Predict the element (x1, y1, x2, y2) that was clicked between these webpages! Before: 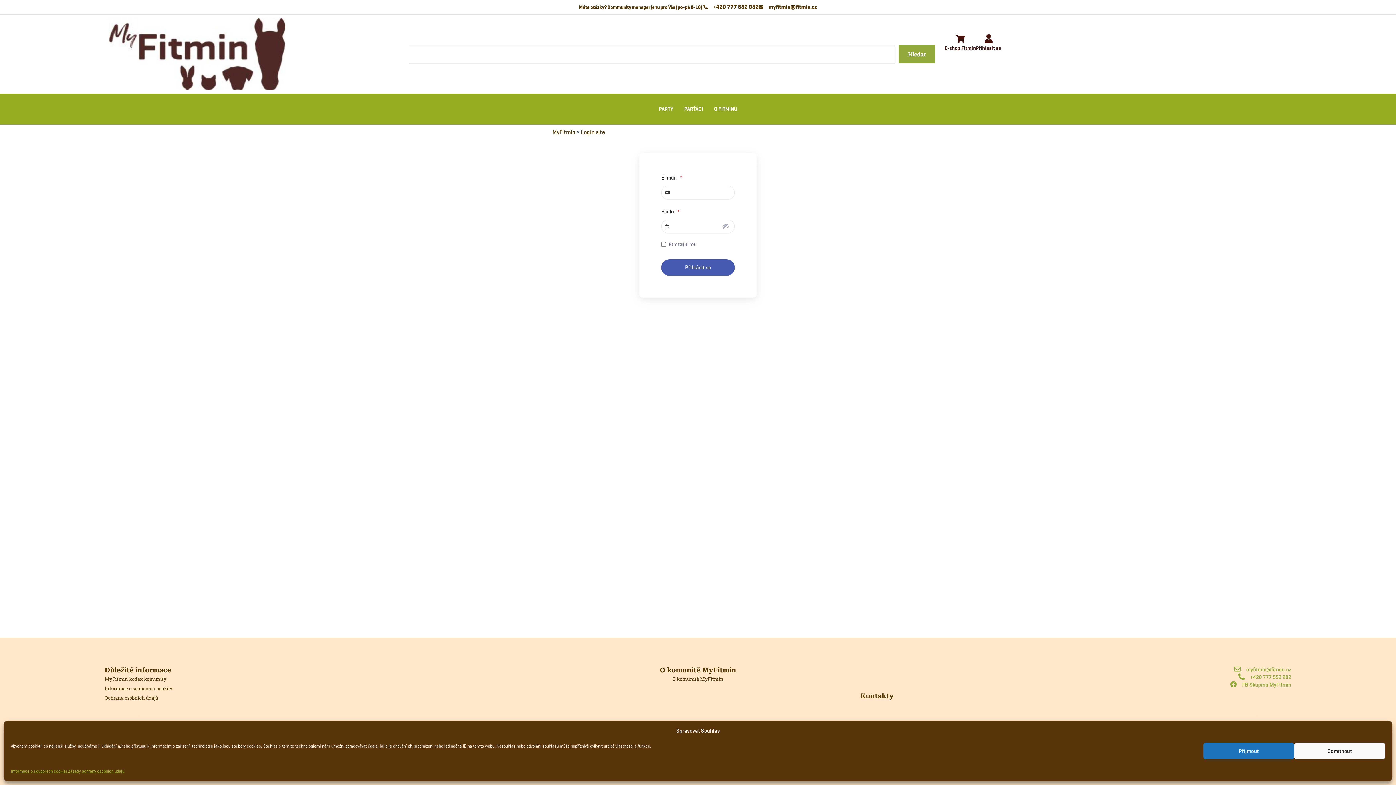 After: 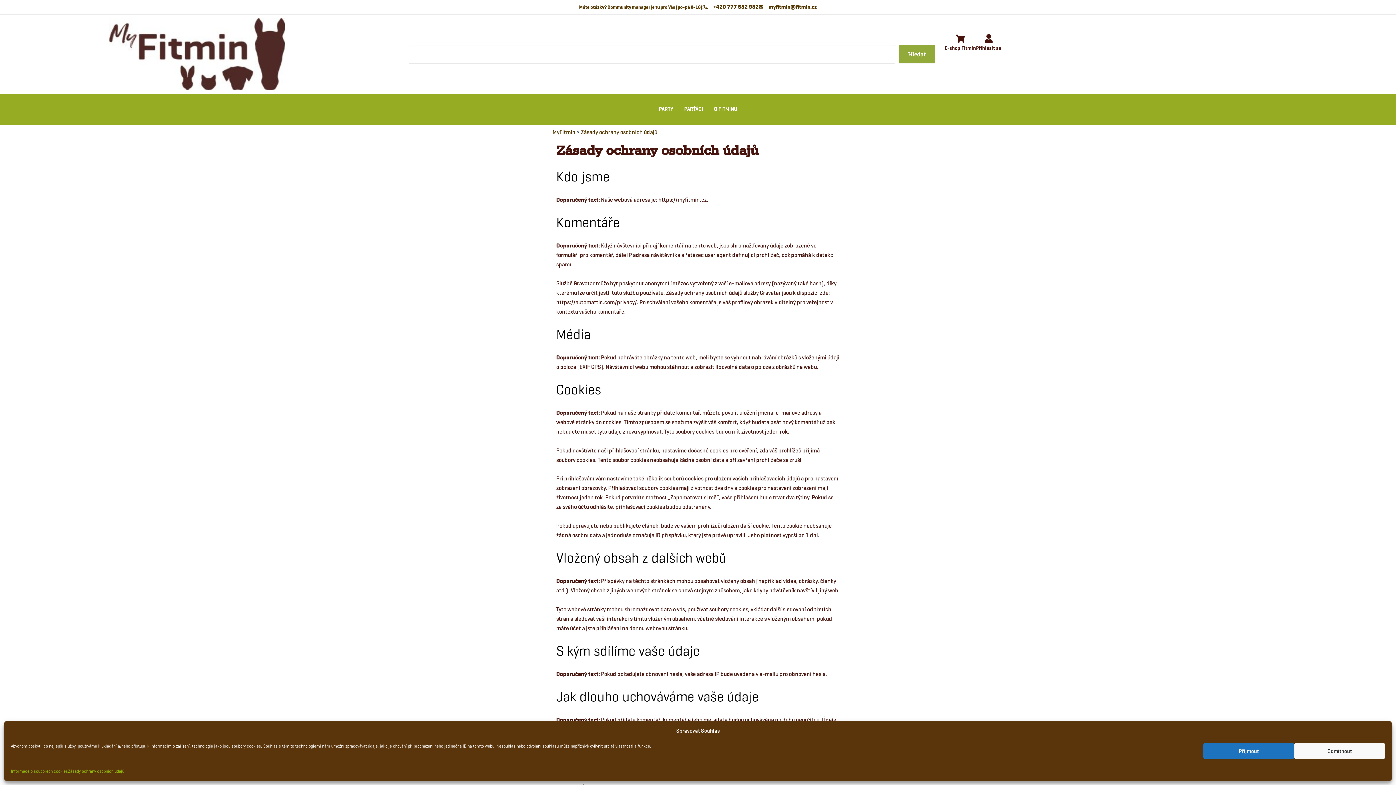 Action: bbox: (68, 766, 124, 776) label: Zásady ochrany osobnich údajů